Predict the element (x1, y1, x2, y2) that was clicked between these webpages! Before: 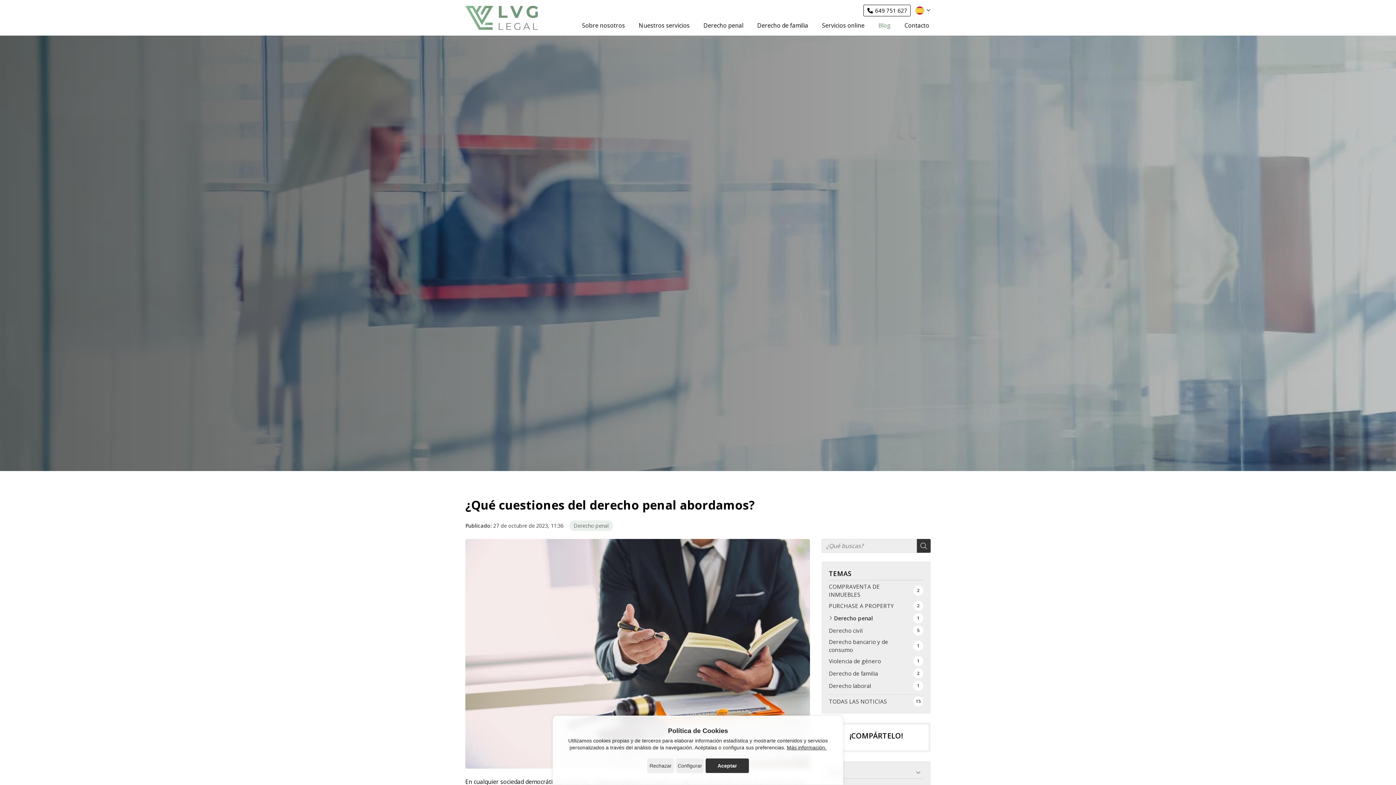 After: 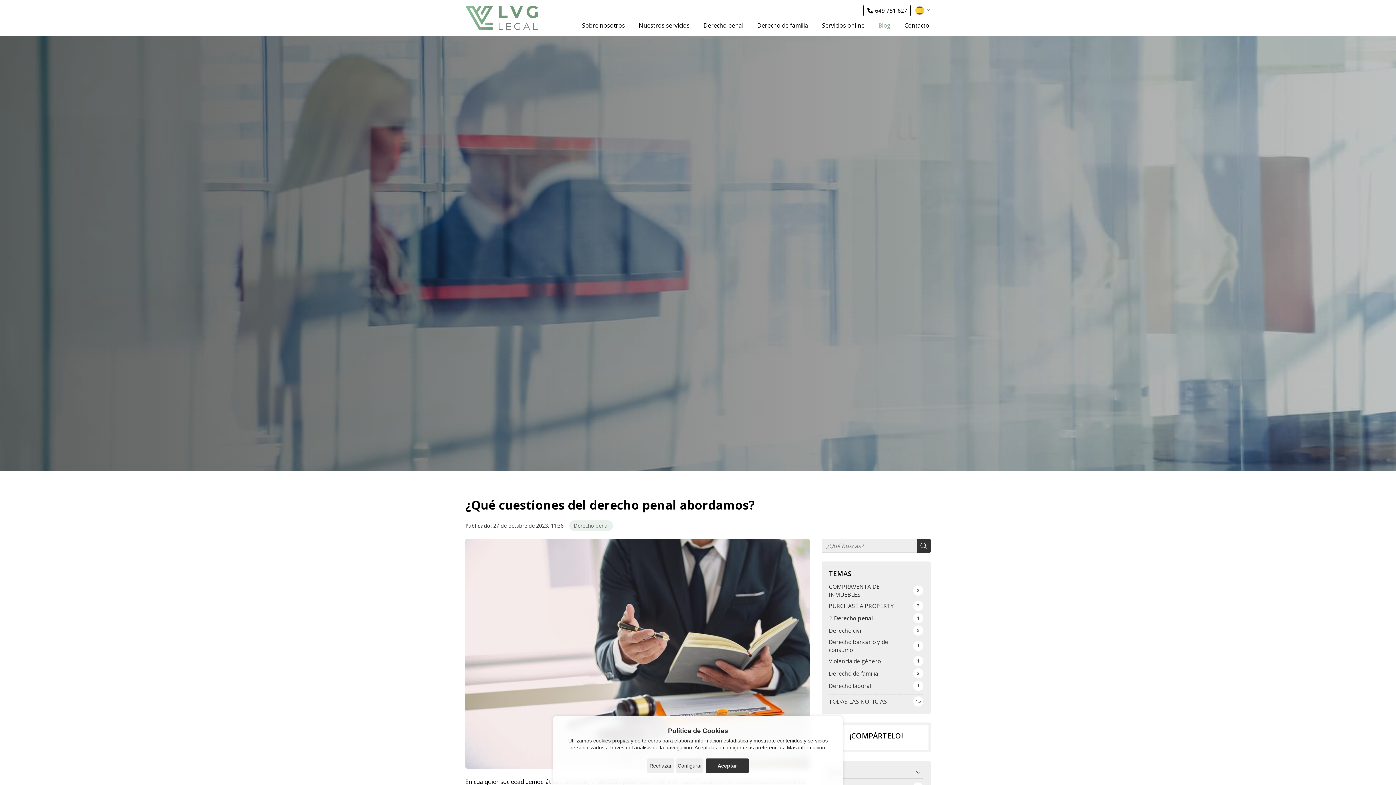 Action: bbox: (829, 768, 923, 779) label: 2025